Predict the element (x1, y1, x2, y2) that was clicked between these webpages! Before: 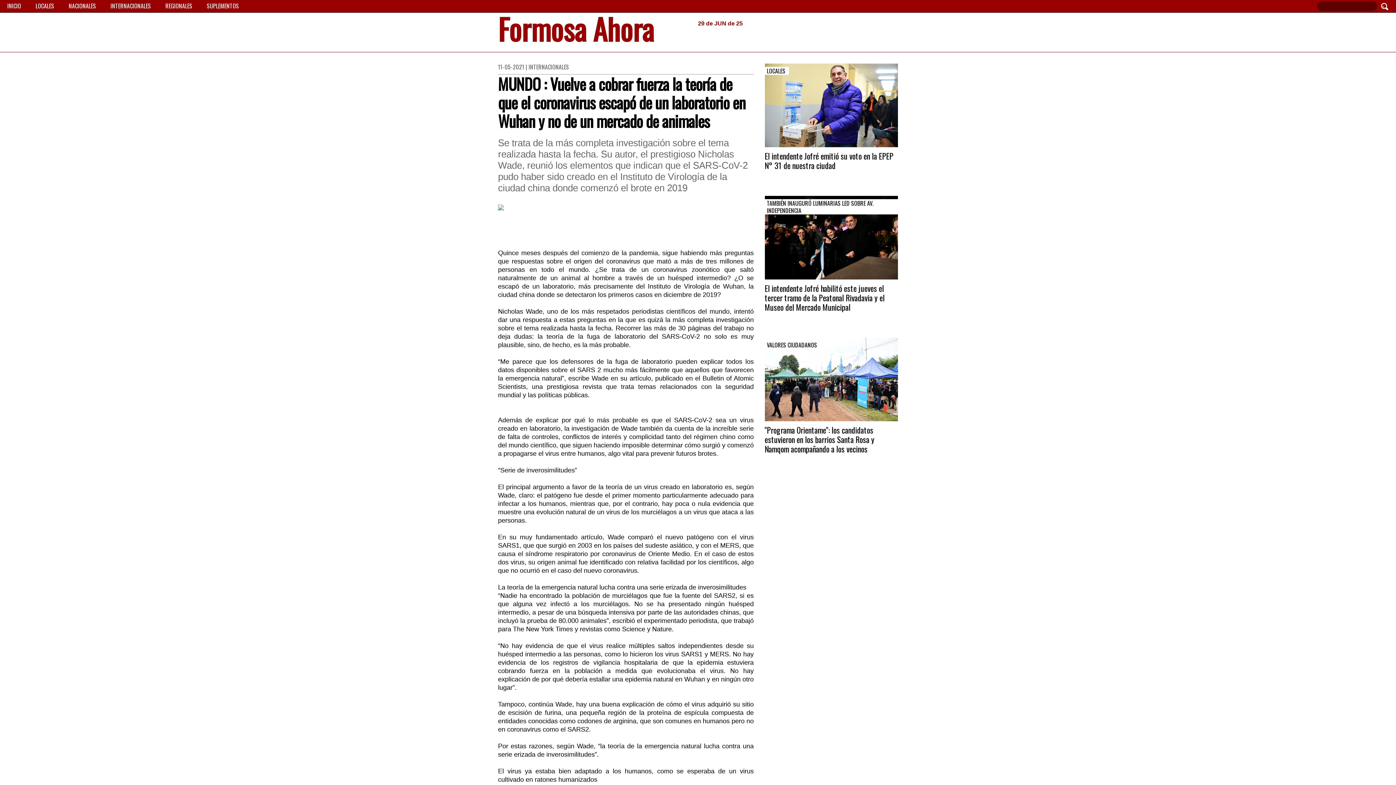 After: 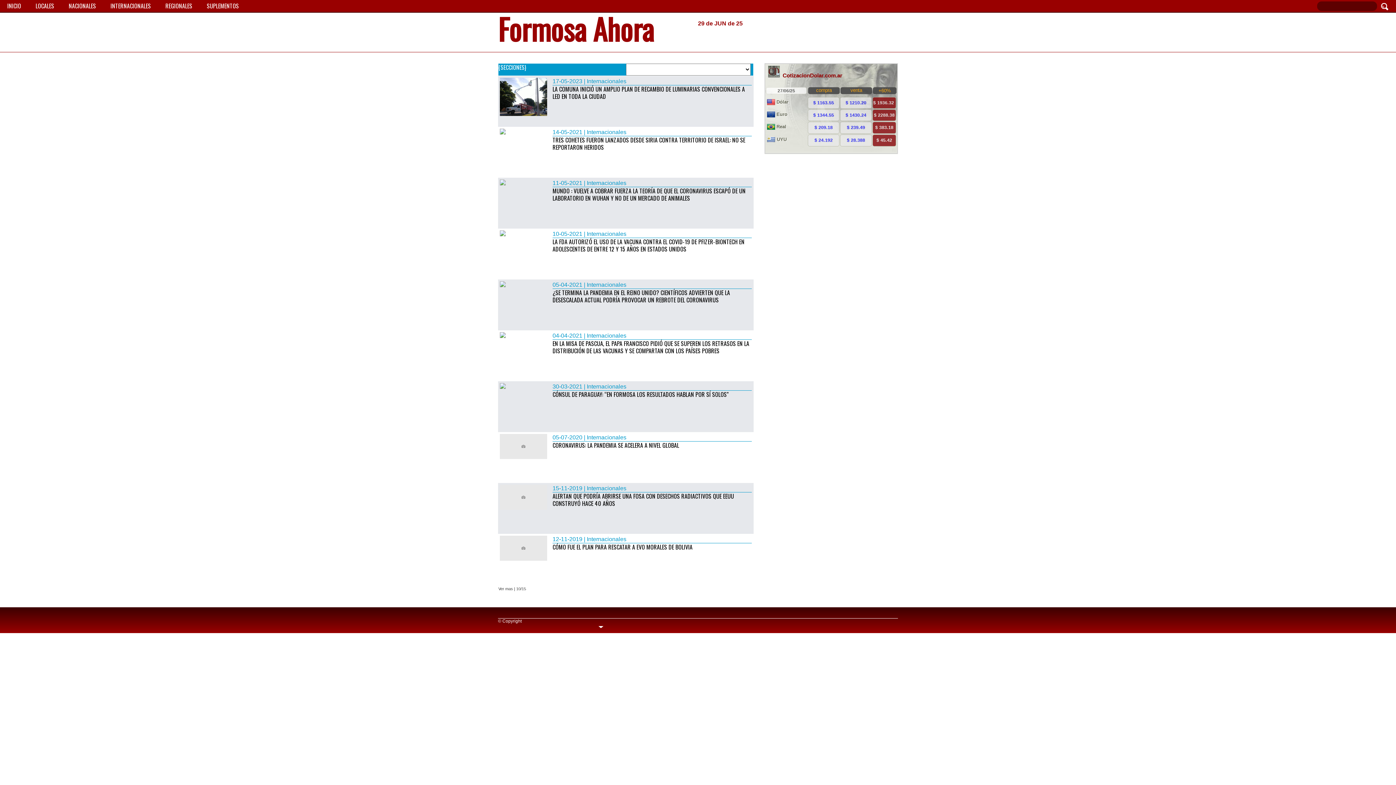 Action: bbox: (103, 0, 158, 11) label: INTERNACIONALES